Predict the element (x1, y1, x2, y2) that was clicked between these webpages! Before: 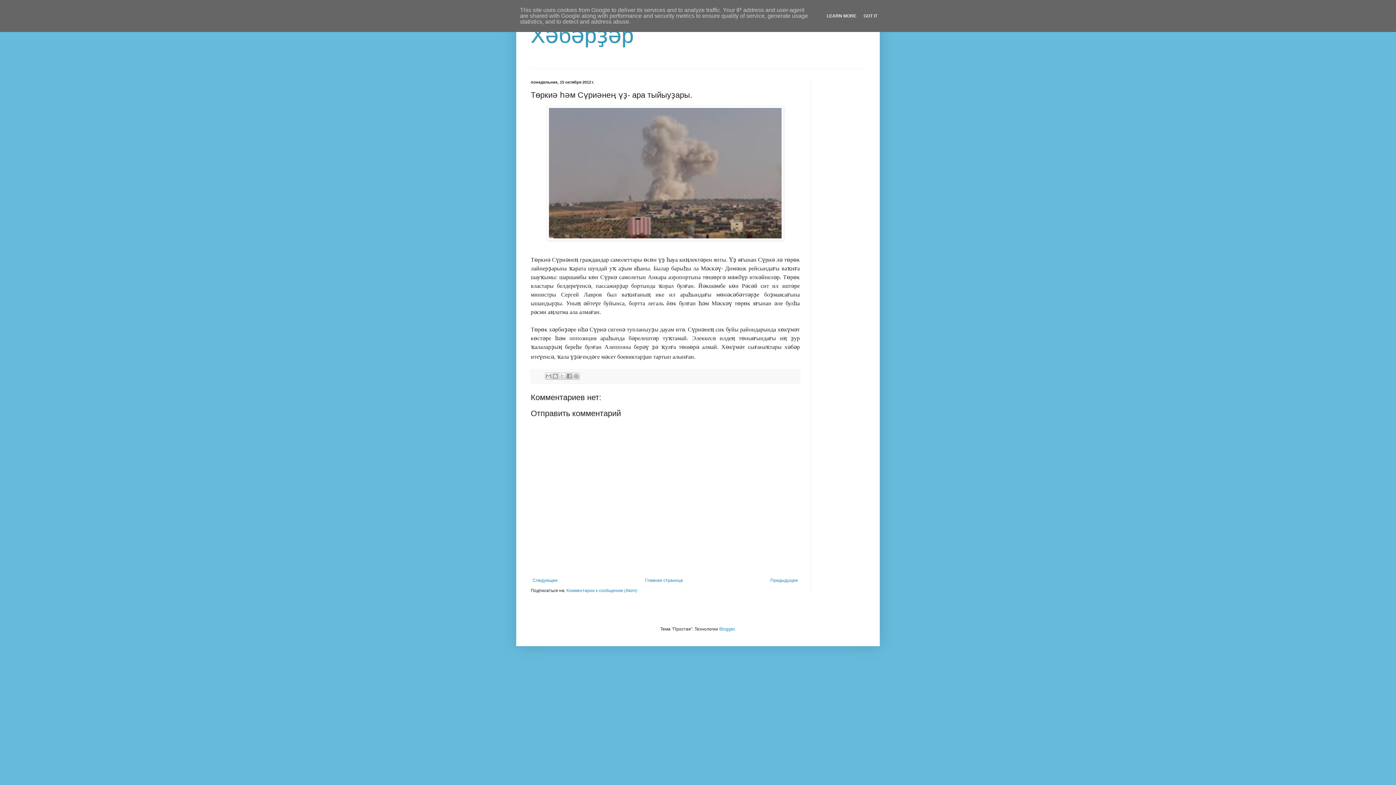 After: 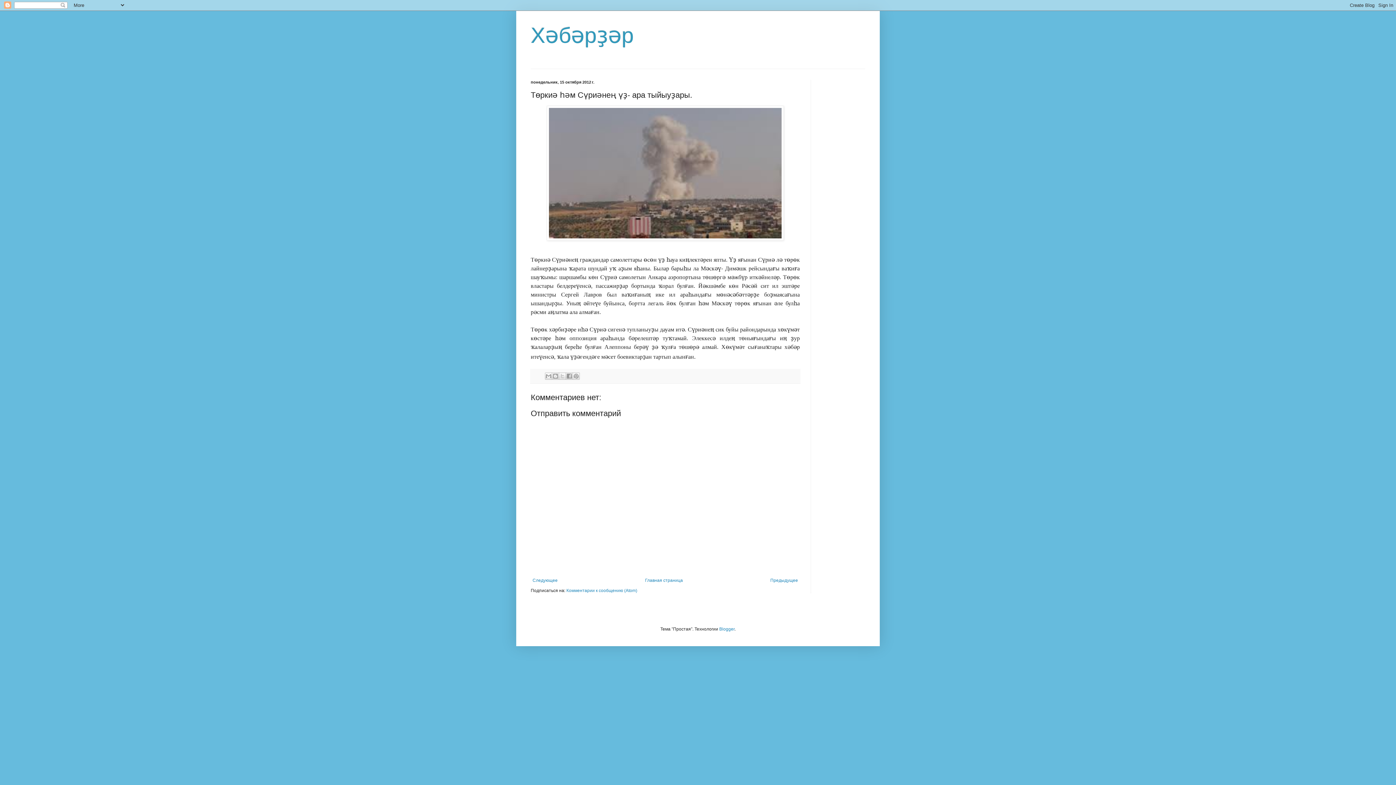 Action: bbox: (861, 13, 879, 18) label: GOT IT